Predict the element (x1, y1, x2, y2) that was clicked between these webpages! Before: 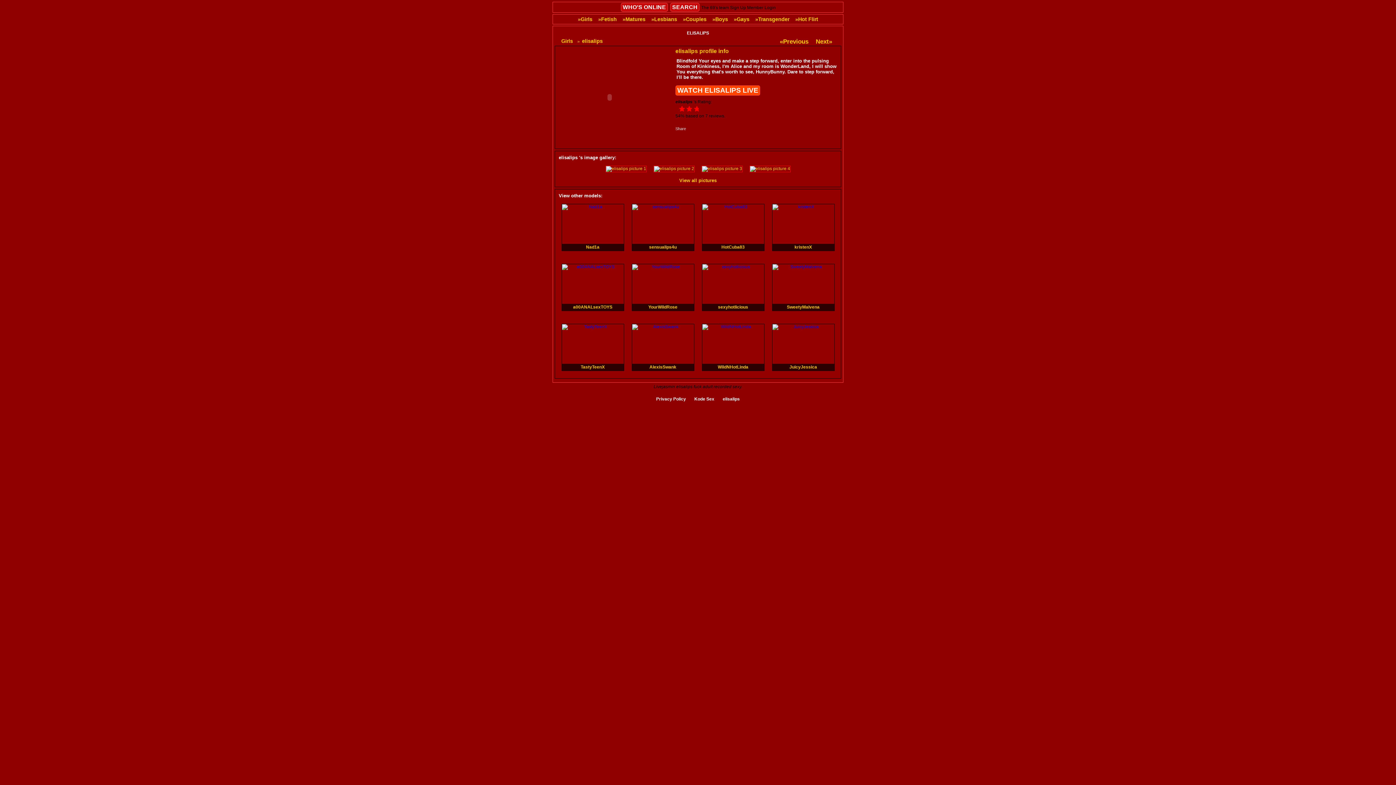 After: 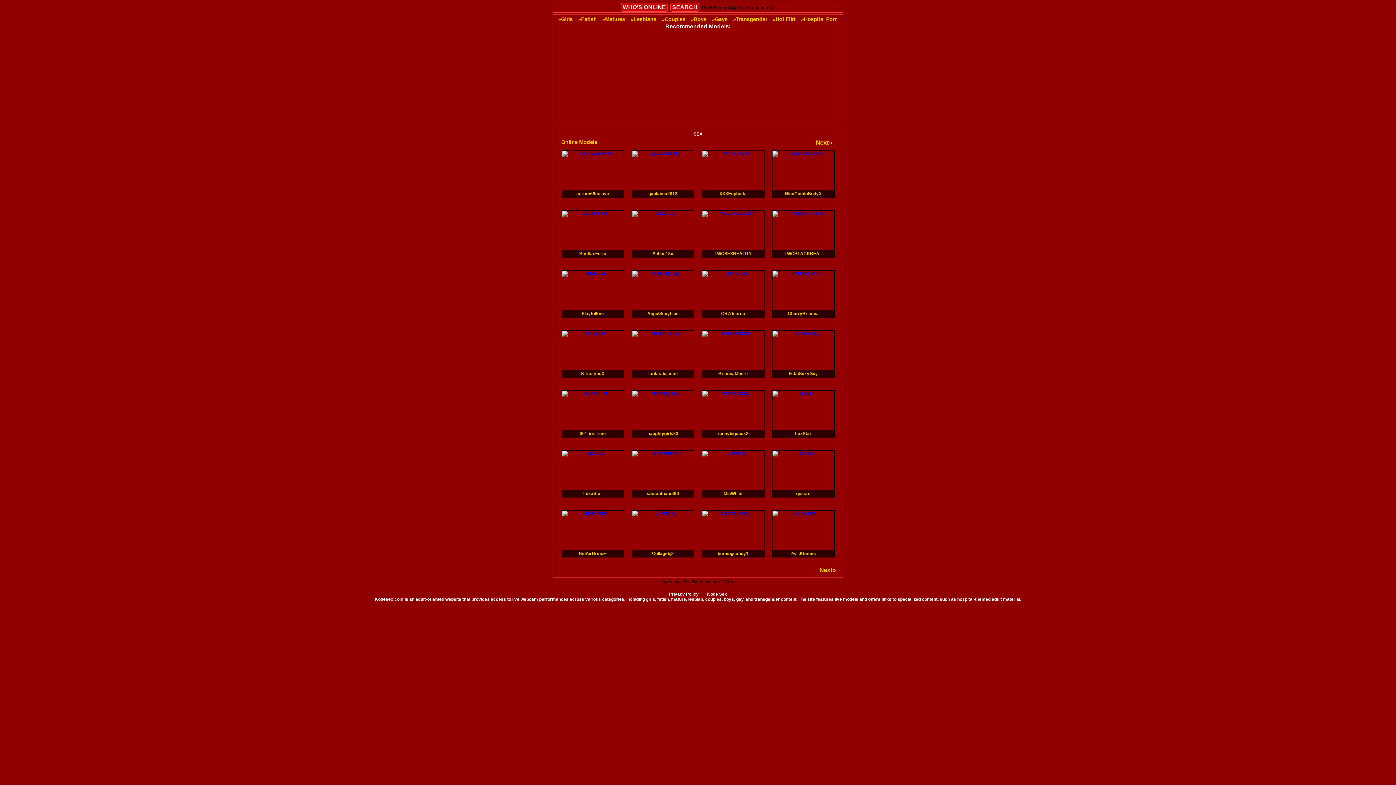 Action: label: Kode Sex bbox: (694, 396, 714, 401)